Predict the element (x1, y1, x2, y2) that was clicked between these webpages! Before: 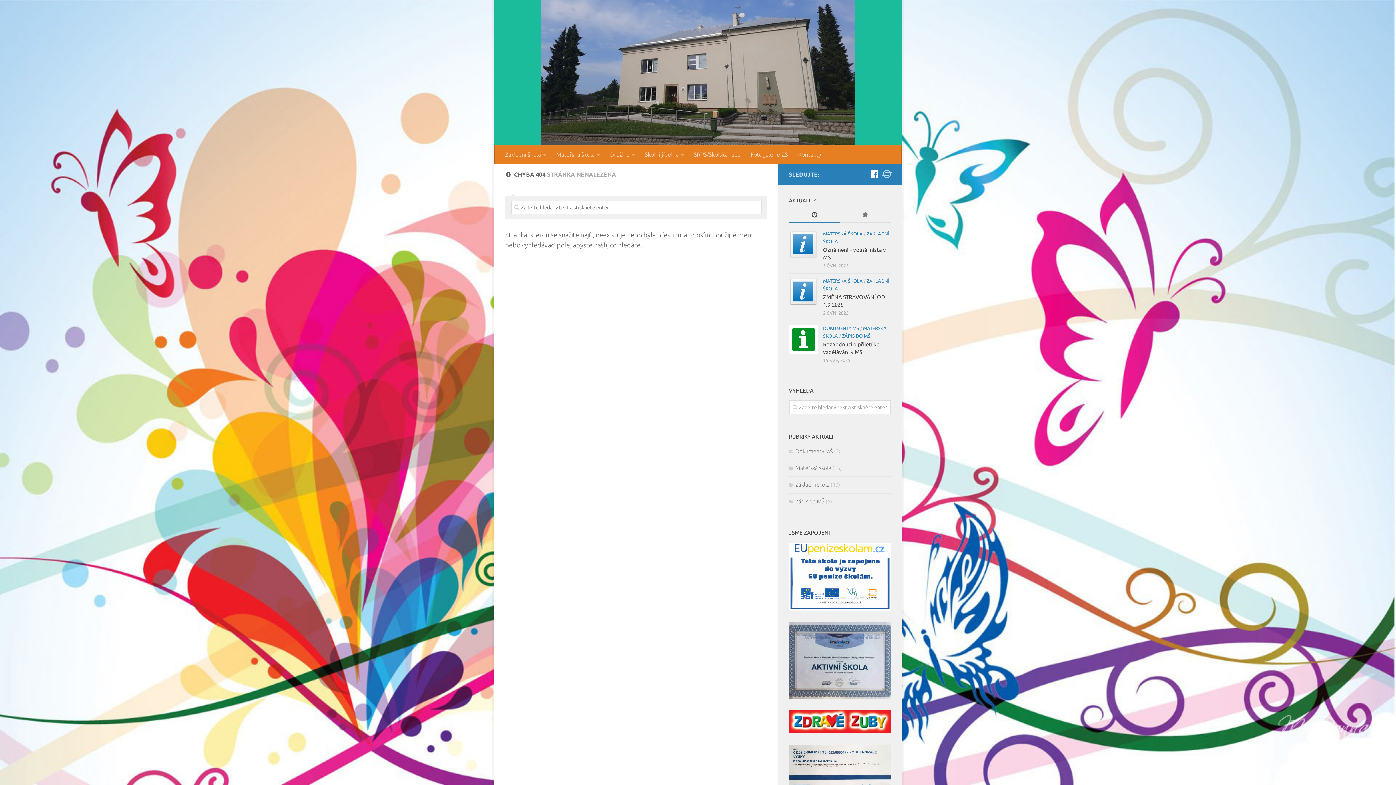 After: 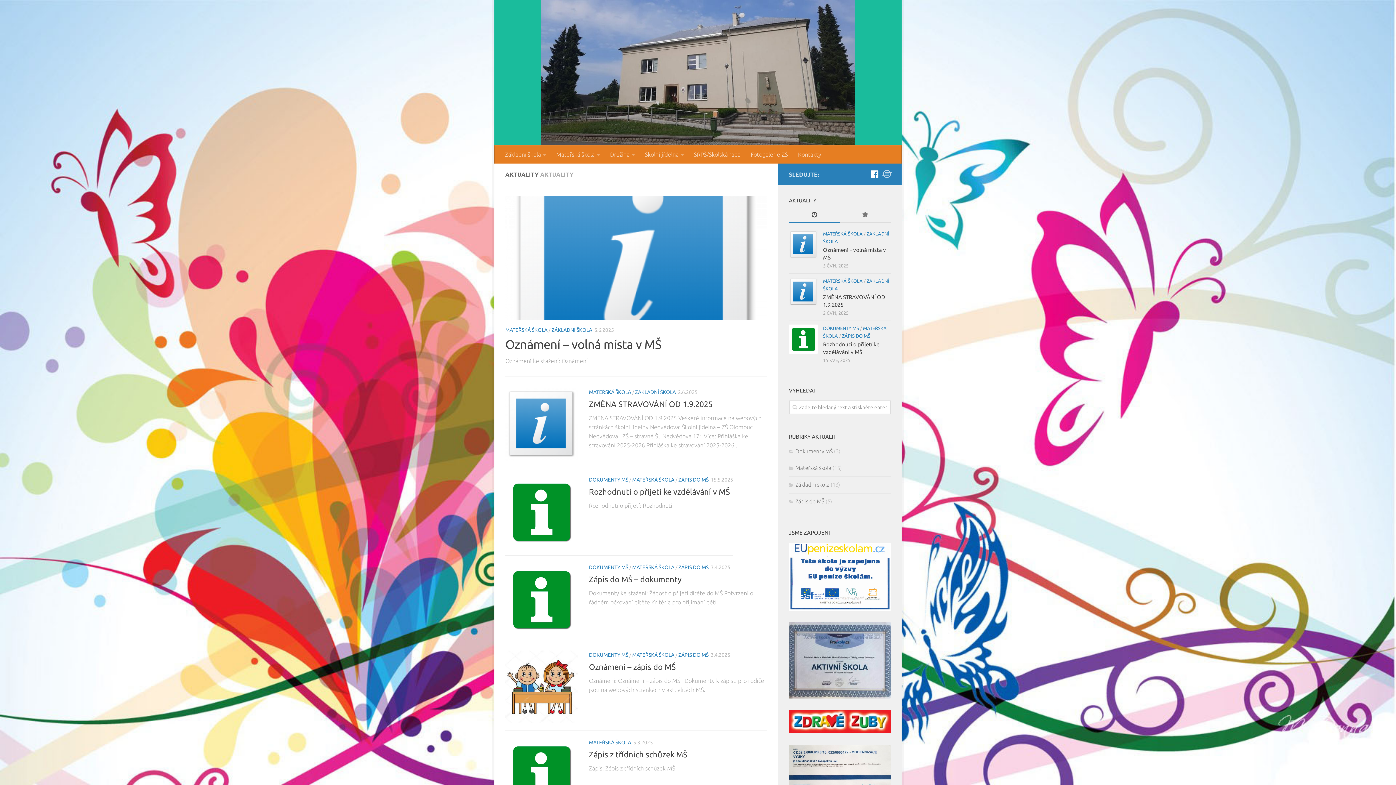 Action: bbox: (494, 0, 901, 145)